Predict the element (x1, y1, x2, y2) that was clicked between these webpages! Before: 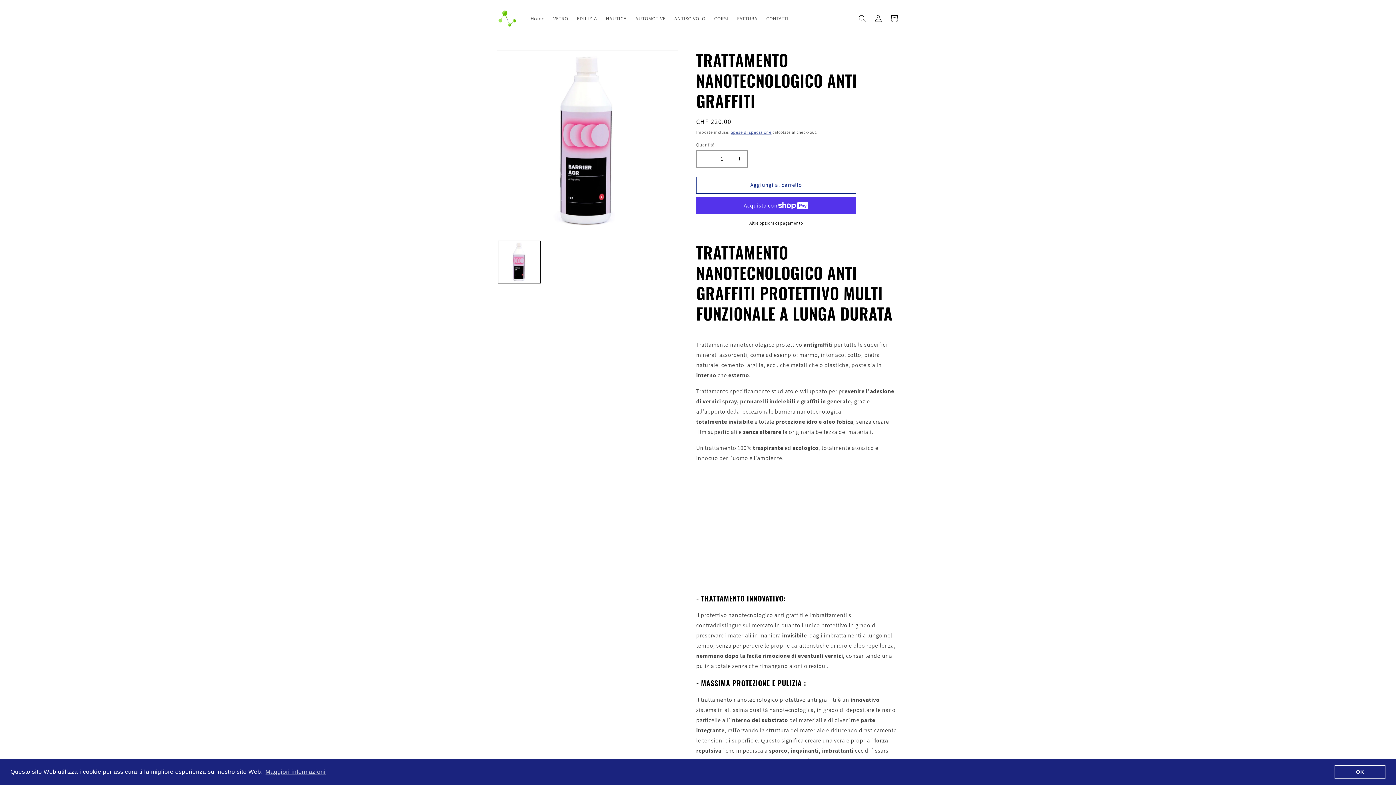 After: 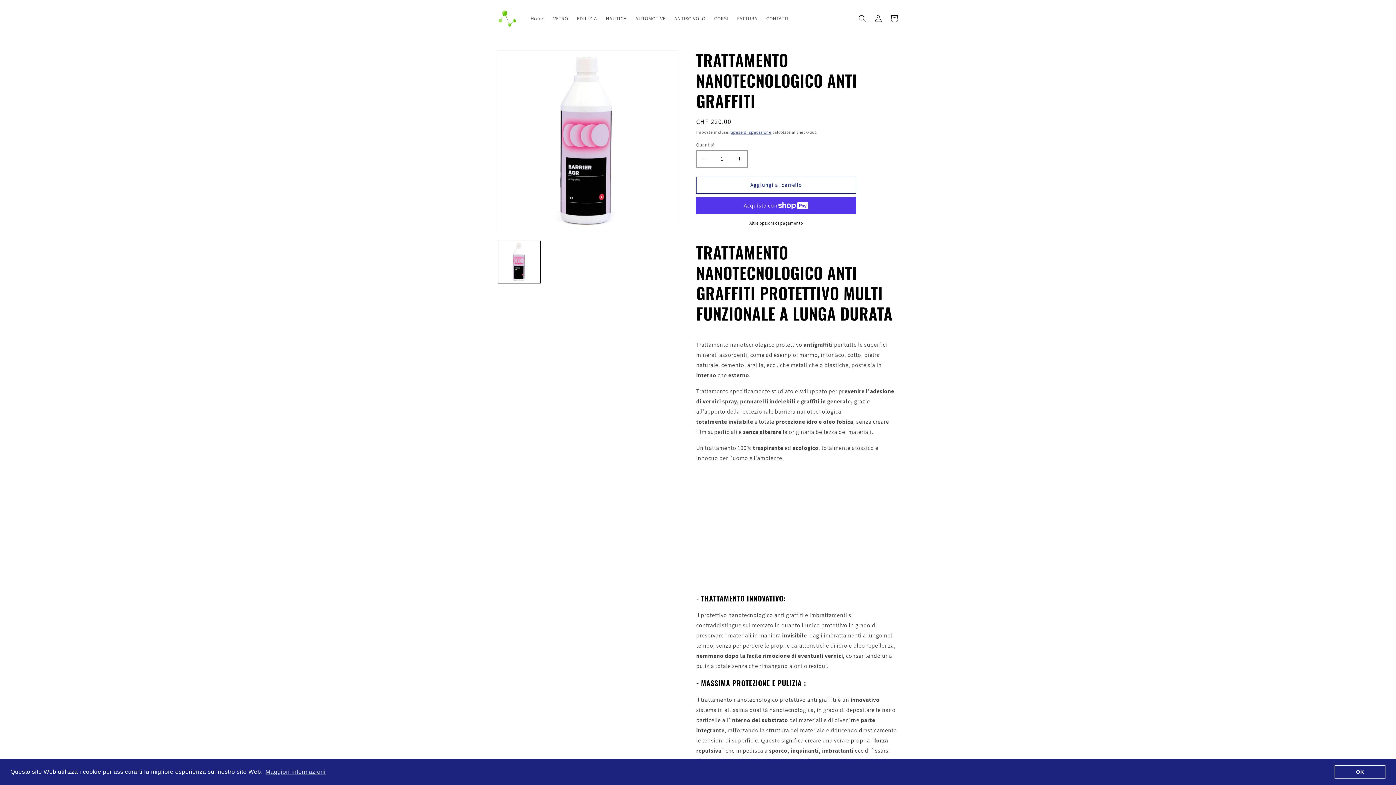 Action: bbox: (1334, 765, 1385, 779) label: dismiss cookie message